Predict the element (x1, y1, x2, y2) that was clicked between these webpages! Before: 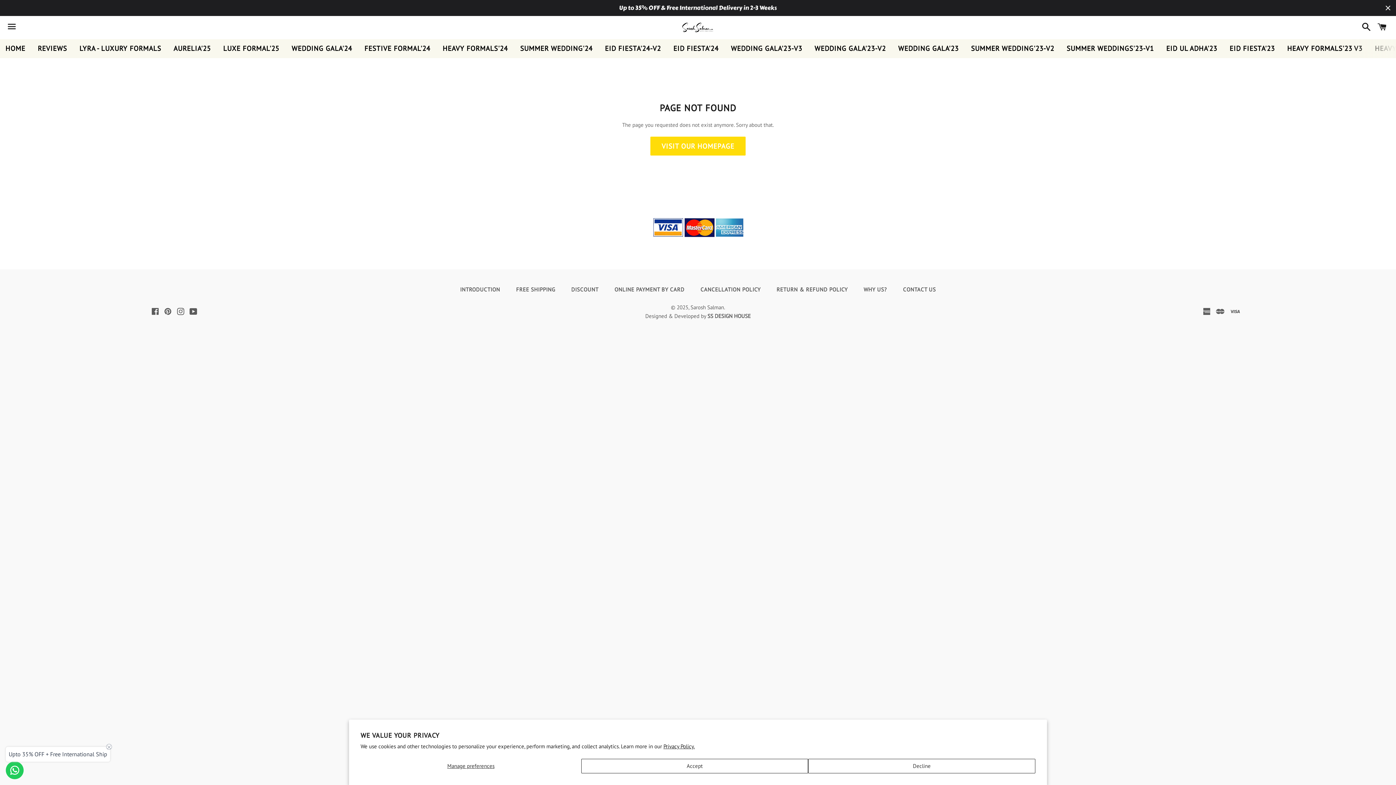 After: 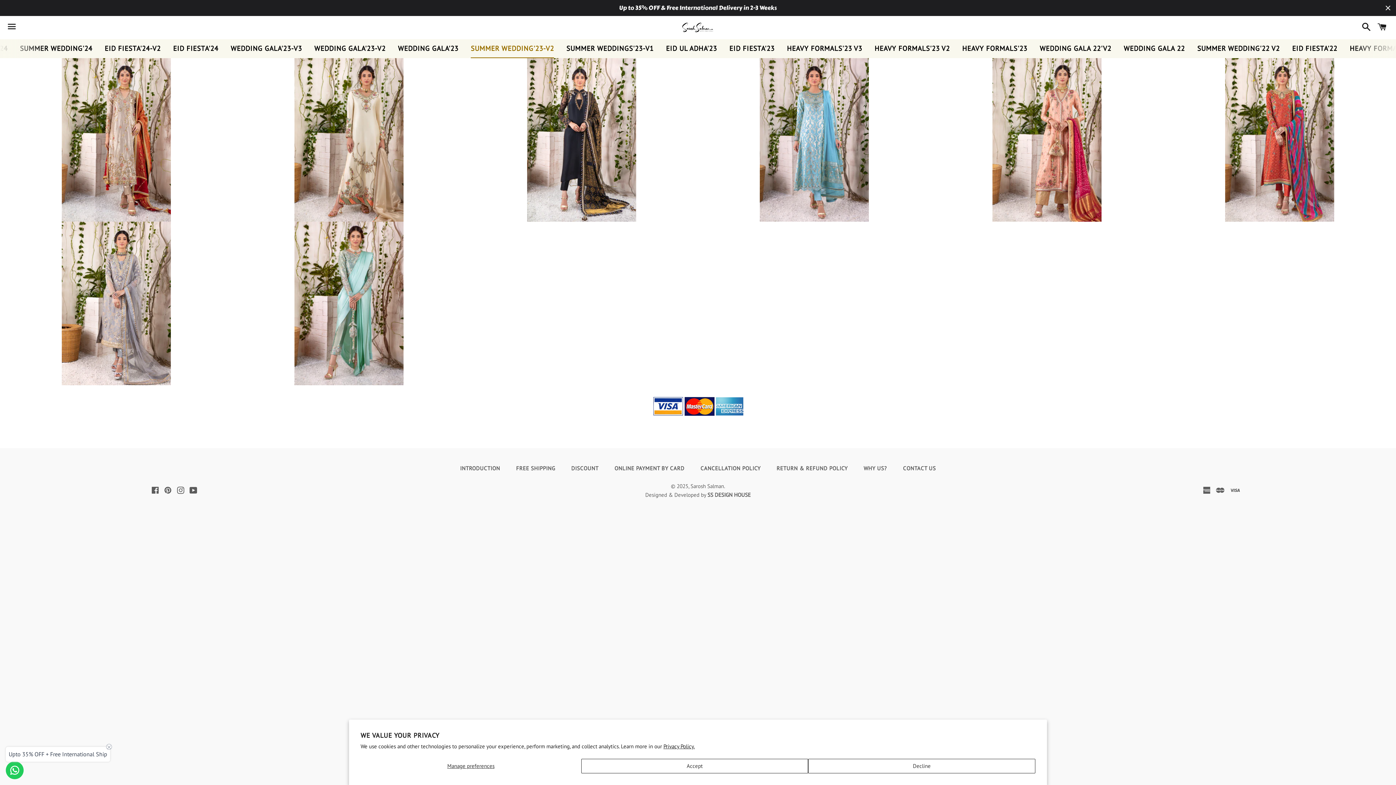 Action: label: SUMMER WEDDING'23-V2 bbox: (965, 39, 1060, 57)